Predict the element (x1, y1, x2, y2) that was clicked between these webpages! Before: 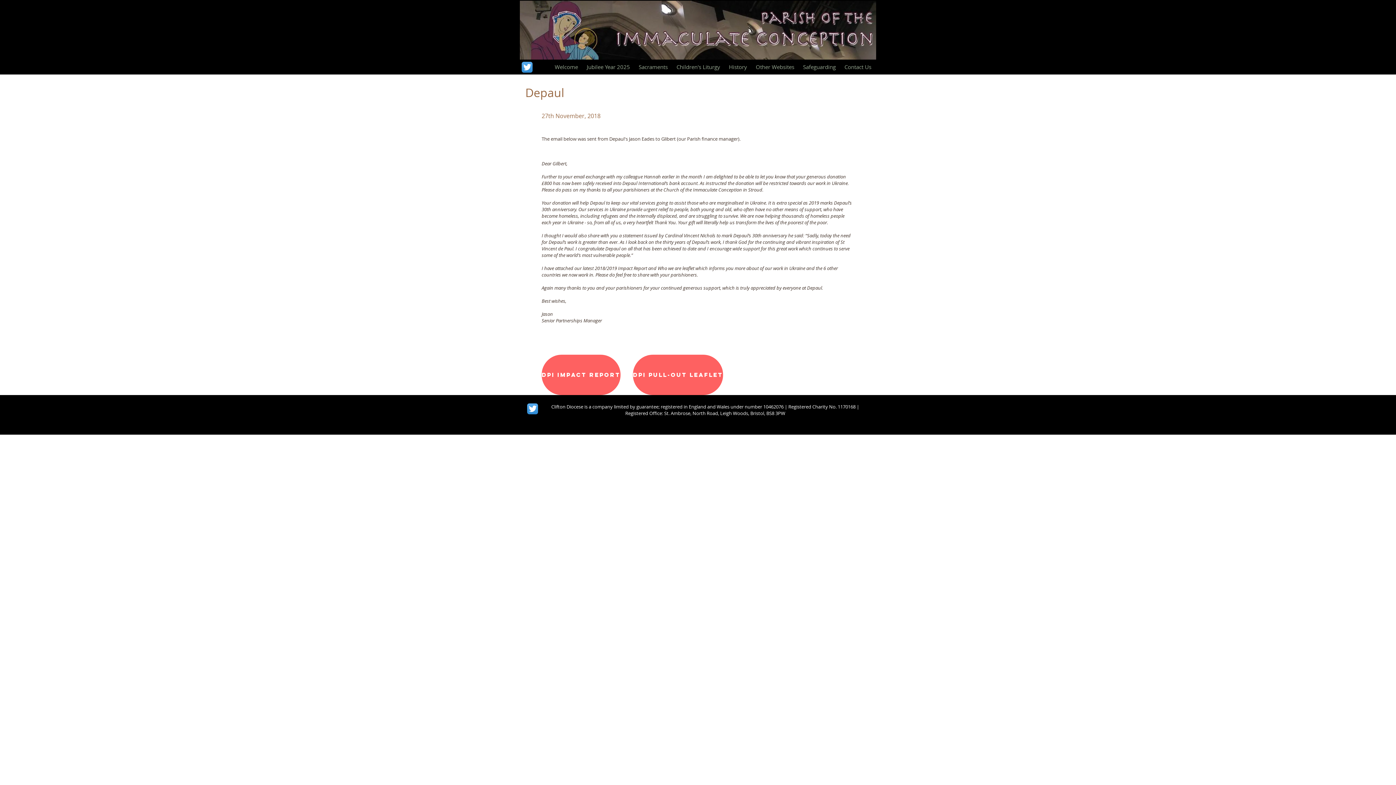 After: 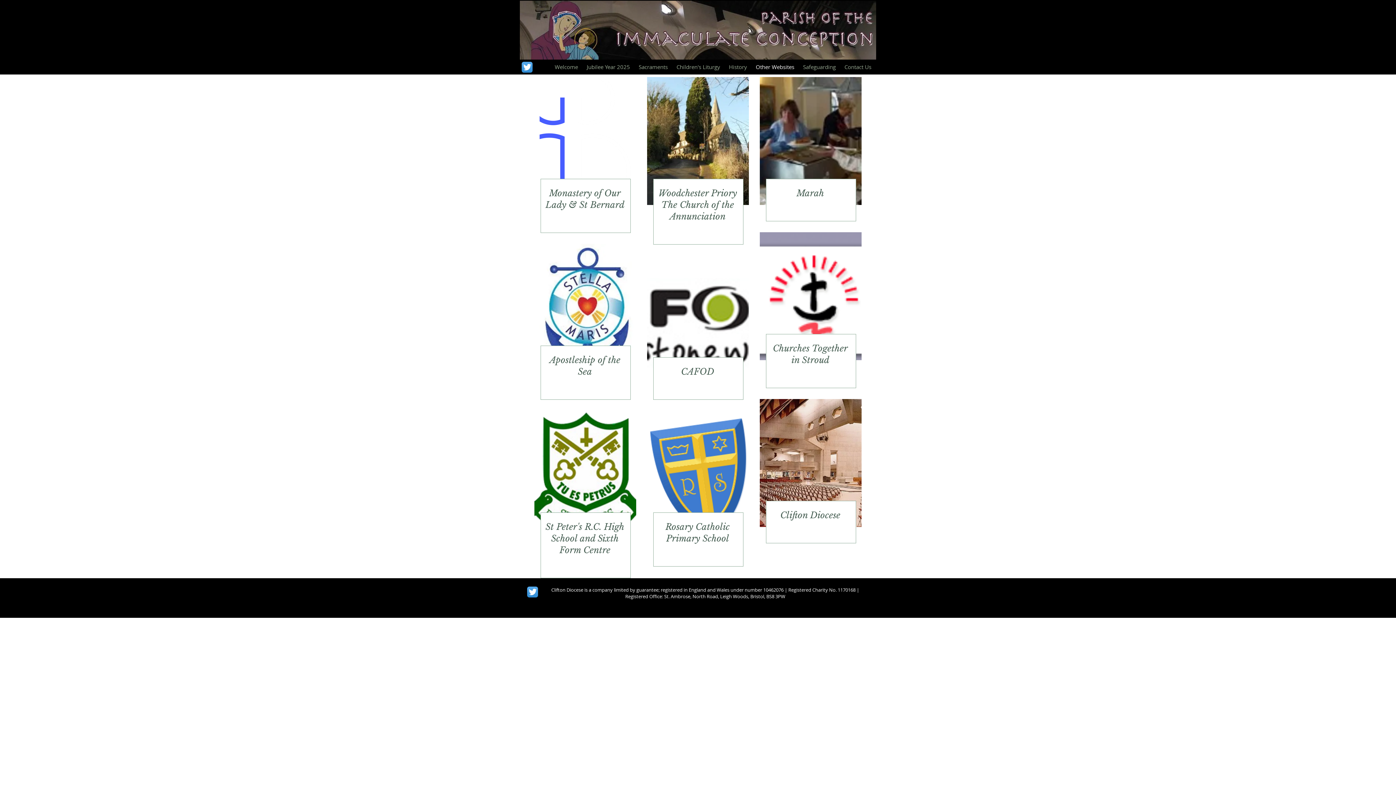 Action: label: Other Websites bbox: (751, 64, 798, 70)